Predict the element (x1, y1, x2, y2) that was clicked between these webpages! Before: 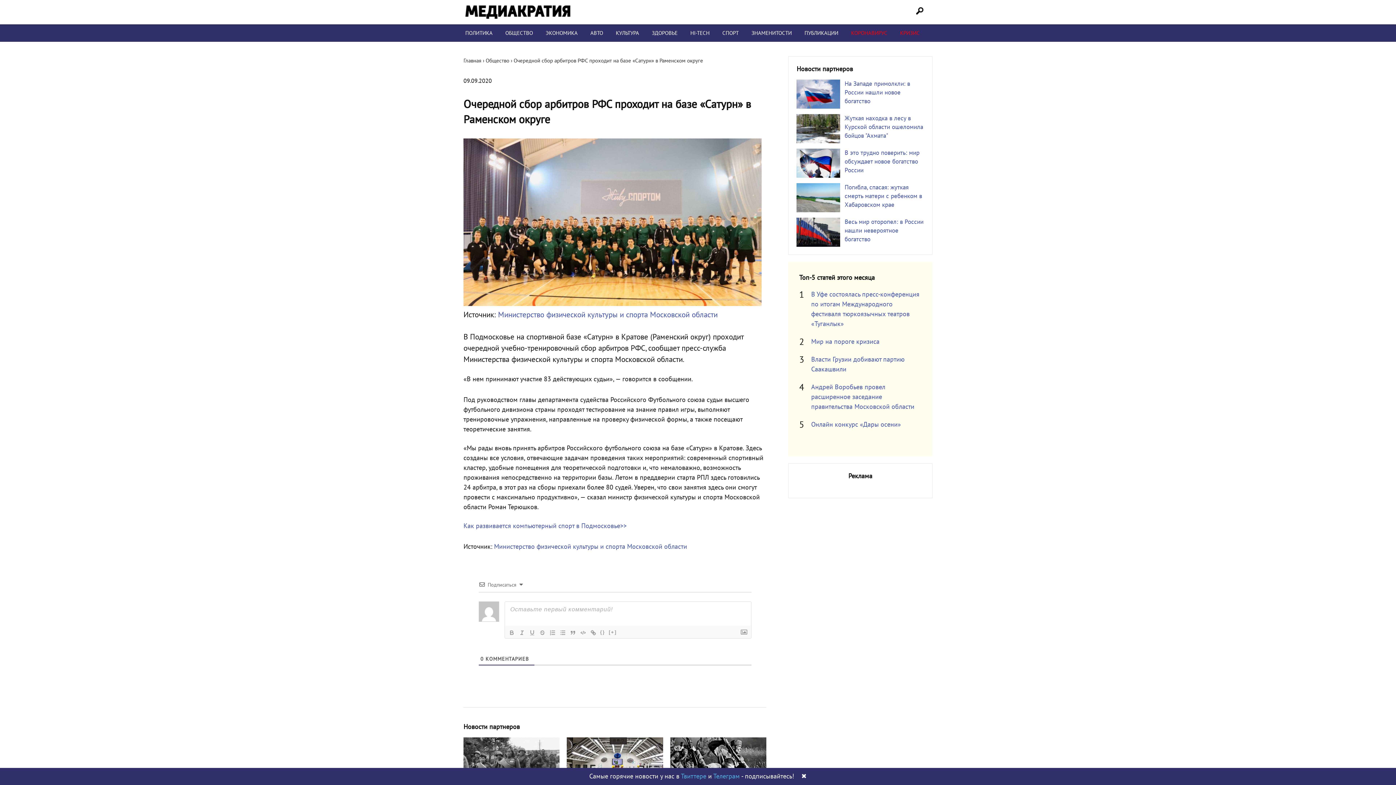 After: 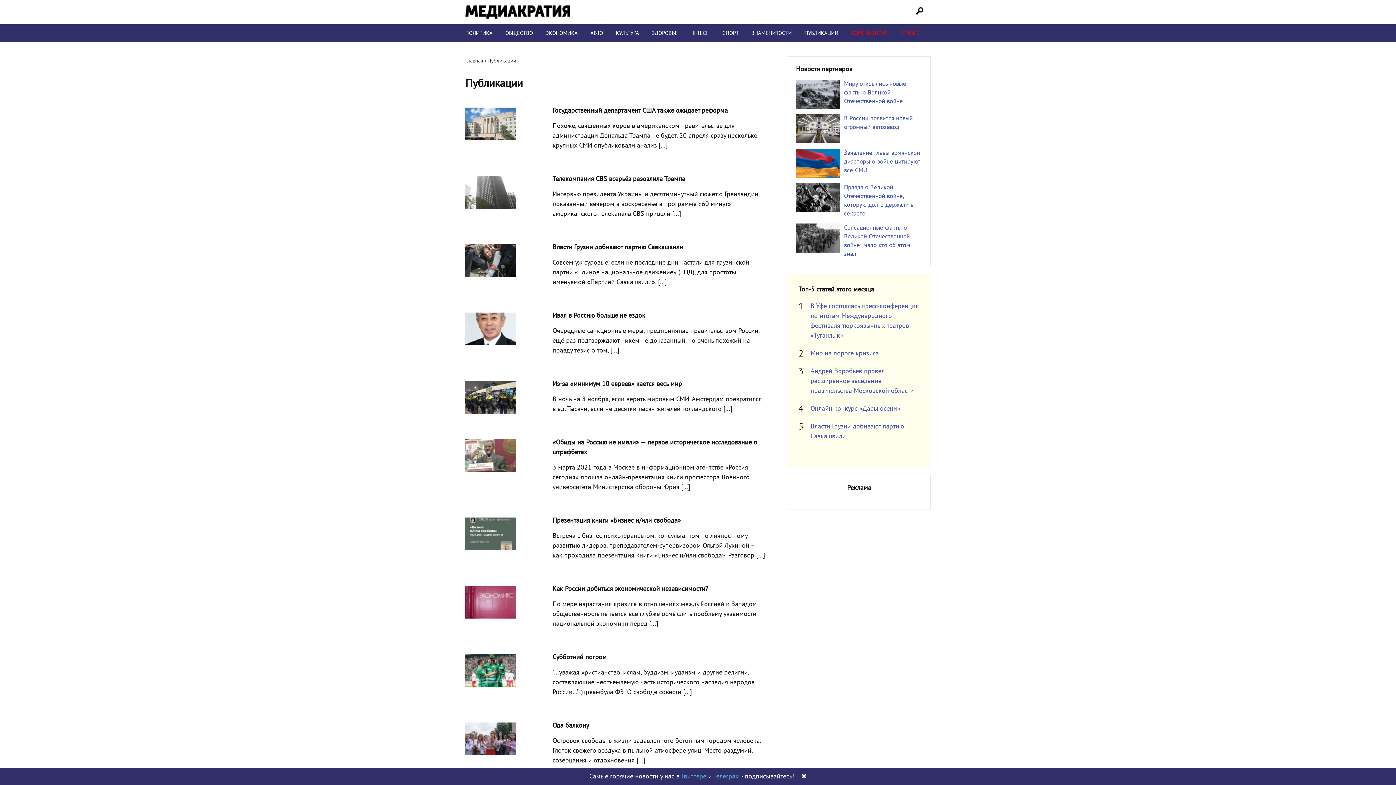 Action: bbox: (804, 29, 838, 36) label: ПУБЛИКАЦИИ